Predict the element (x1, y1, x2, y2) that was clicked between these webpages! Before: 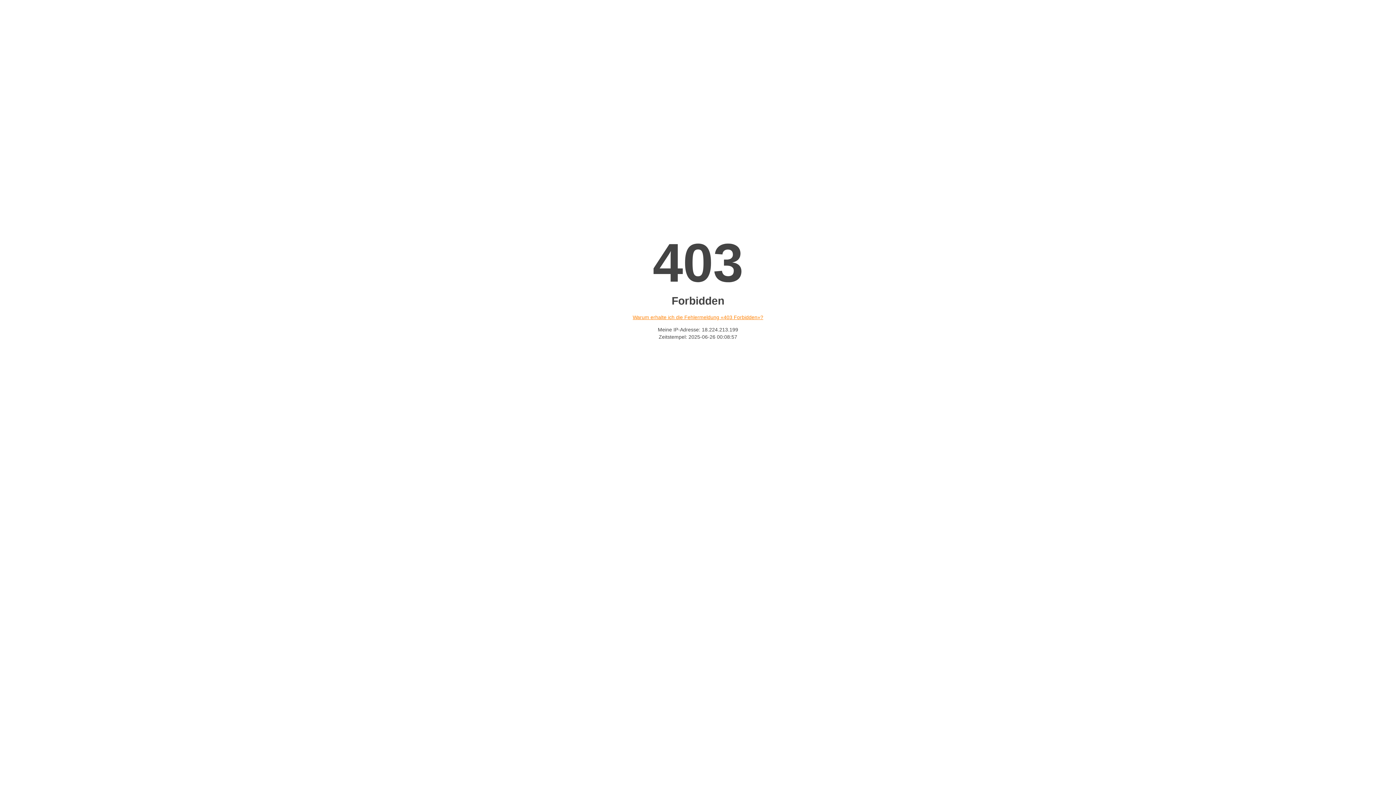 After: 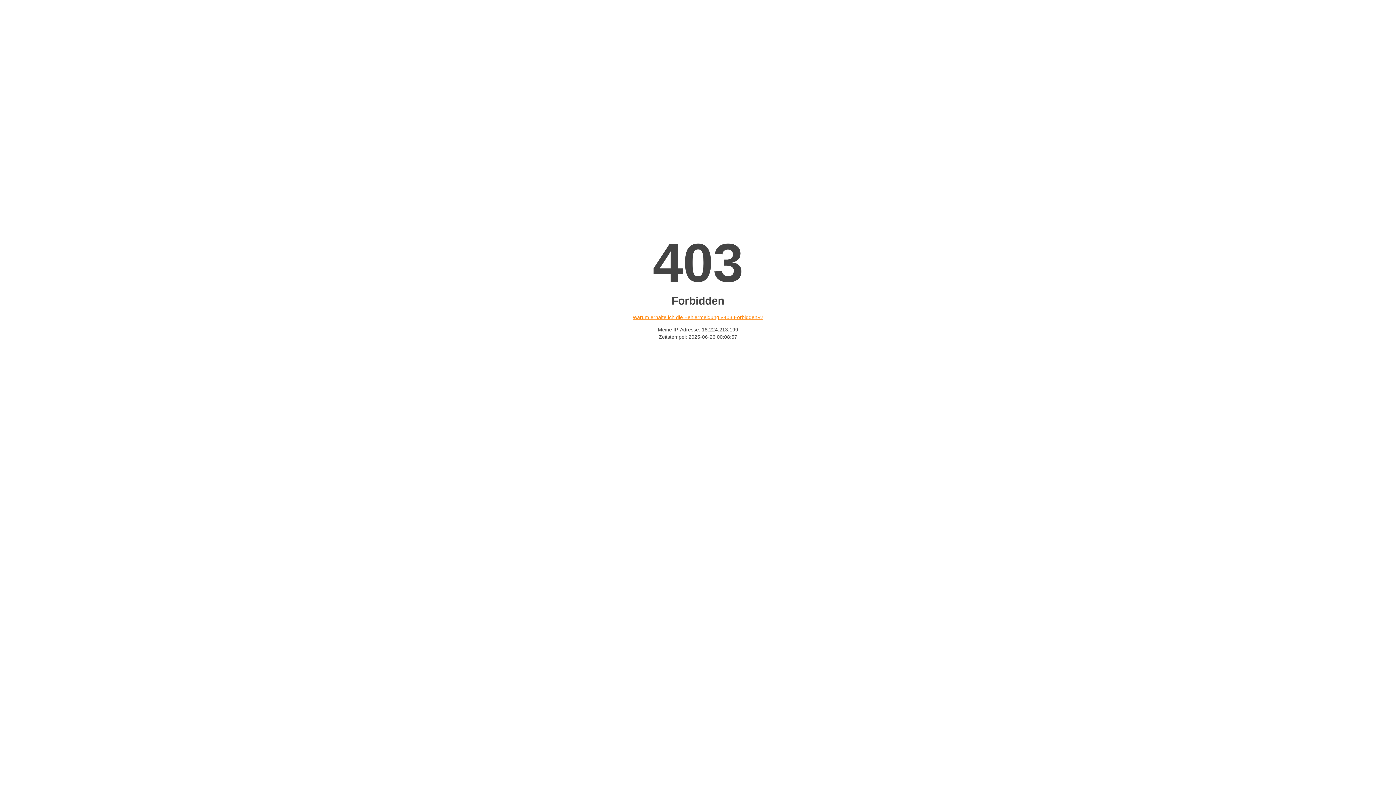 Action: label: Warum erhalte ich die Fehlermeldung «403 Forbidden»? bbox: (632, 314, 763, 320)